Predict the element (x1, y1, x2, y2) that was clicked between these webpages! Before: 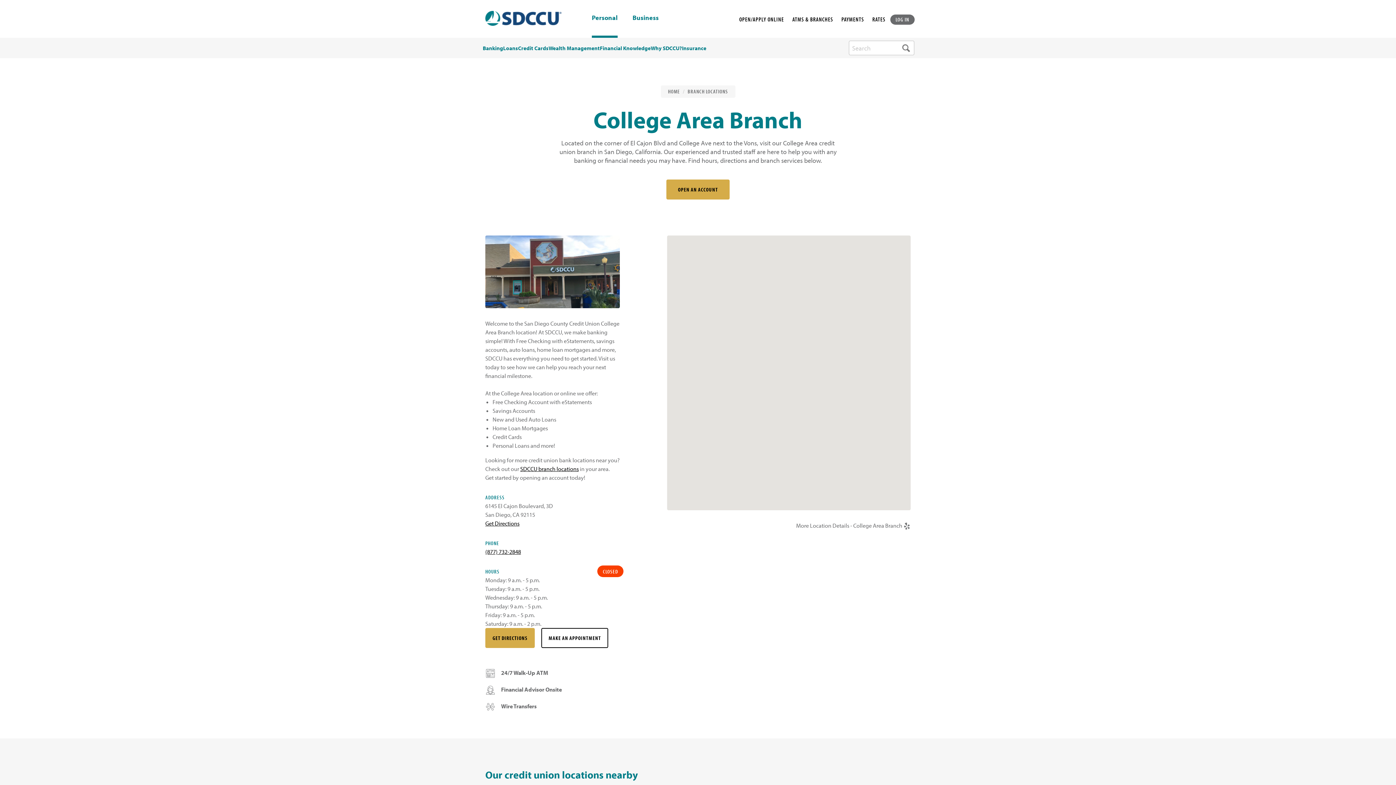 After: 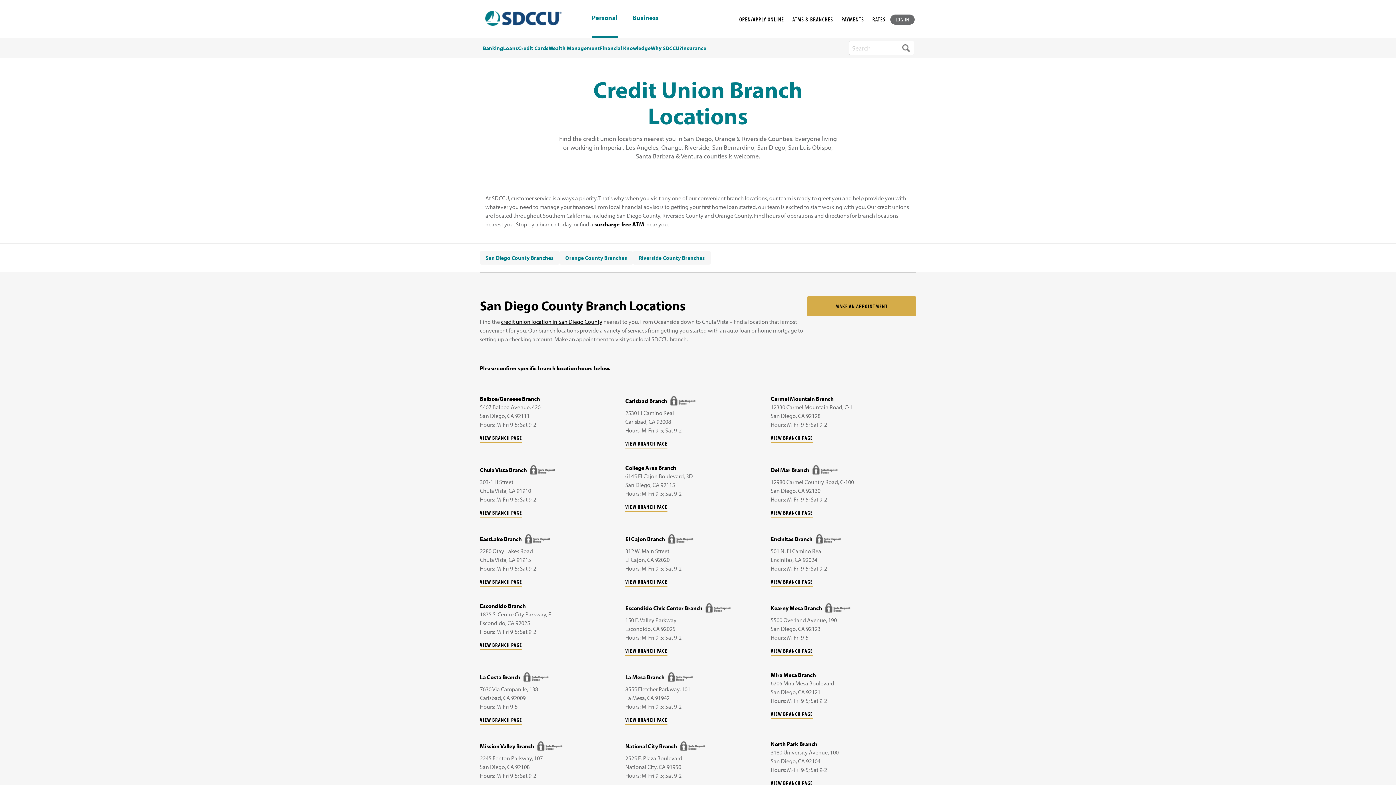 Action: label: BRANCH LOCATIONS bbox: (687, 88, 728, 94)